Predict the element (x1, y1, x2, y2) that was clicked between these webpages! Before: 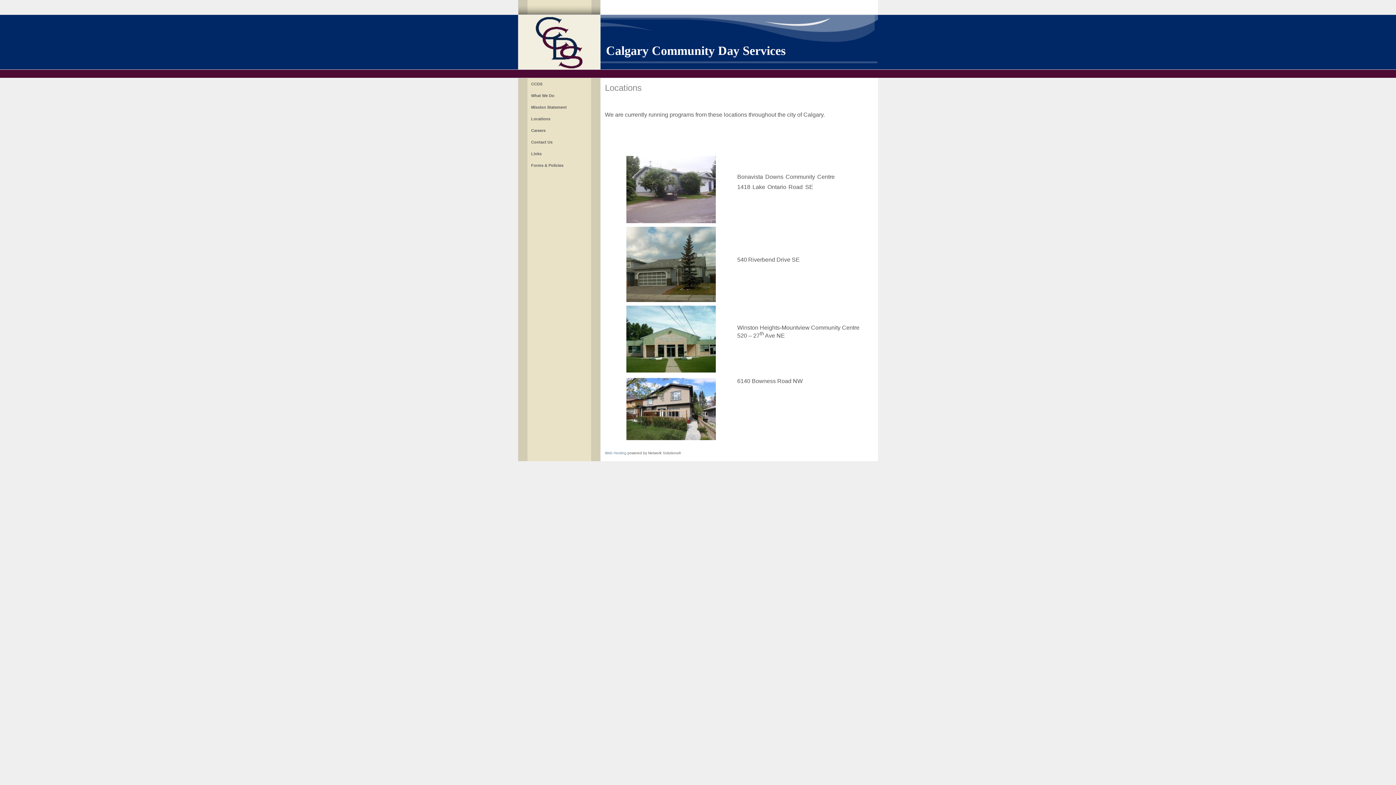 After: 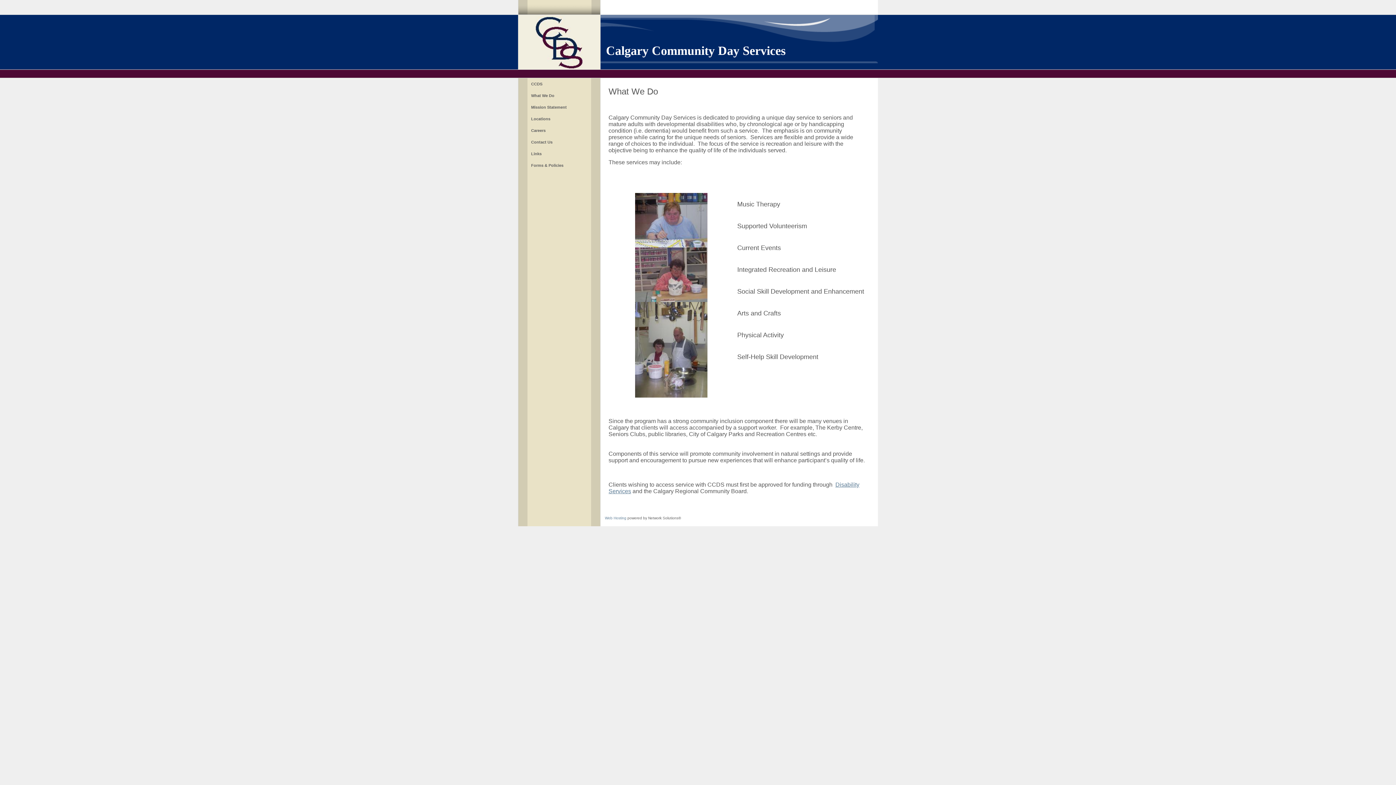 Action: label: What We Do bbox: (527, 89, 591, 101)